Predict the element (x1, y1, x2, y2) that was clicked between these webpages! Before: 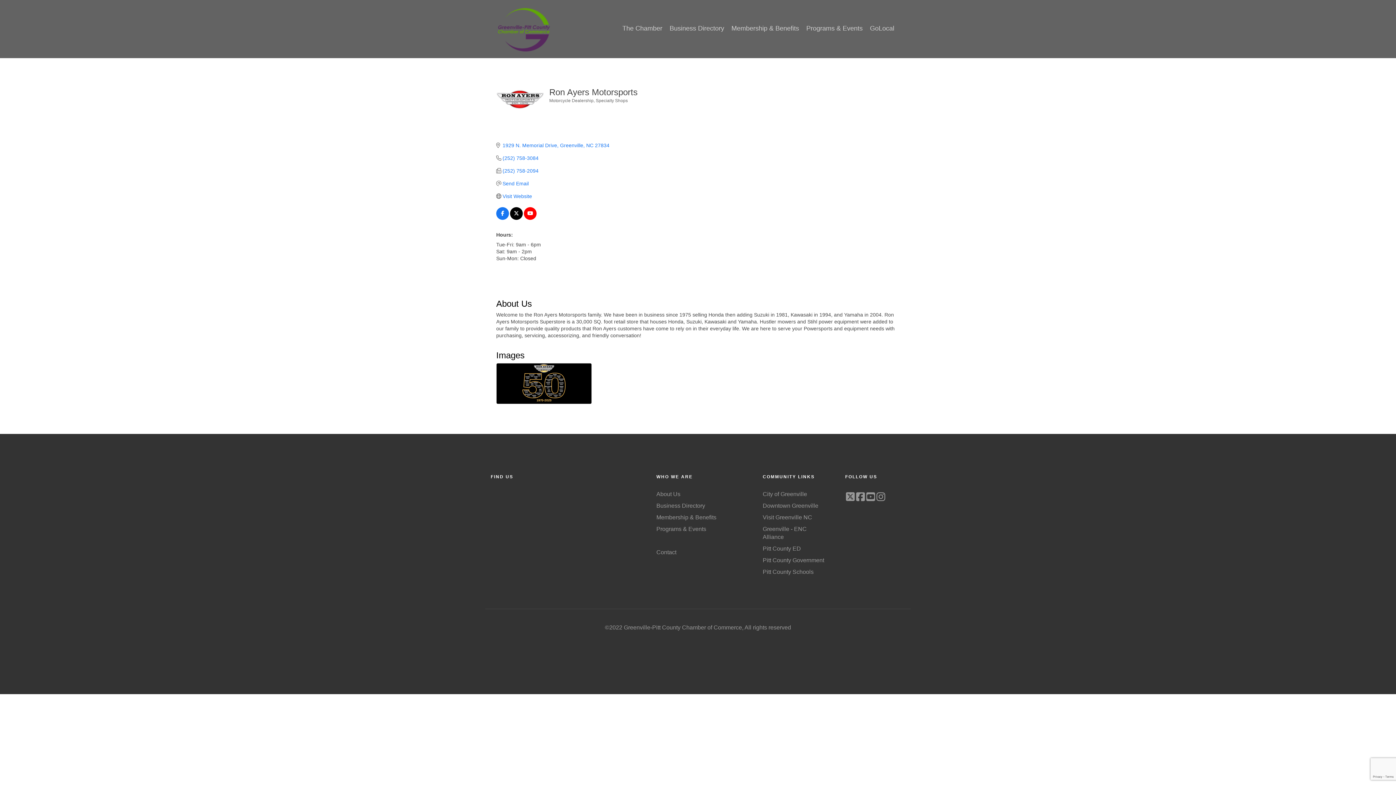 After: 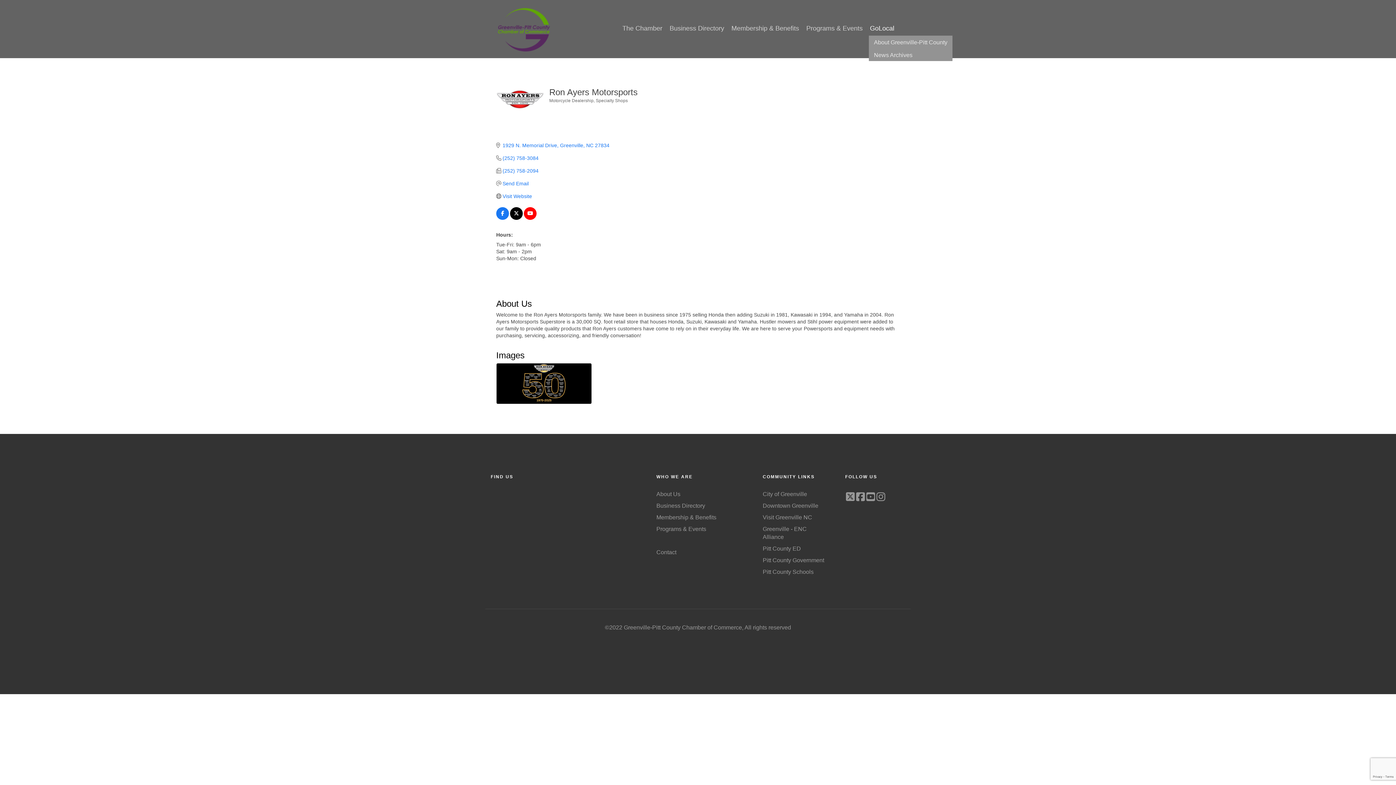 Action: label: GoLocal bbox: (866, 21, 898, 35)